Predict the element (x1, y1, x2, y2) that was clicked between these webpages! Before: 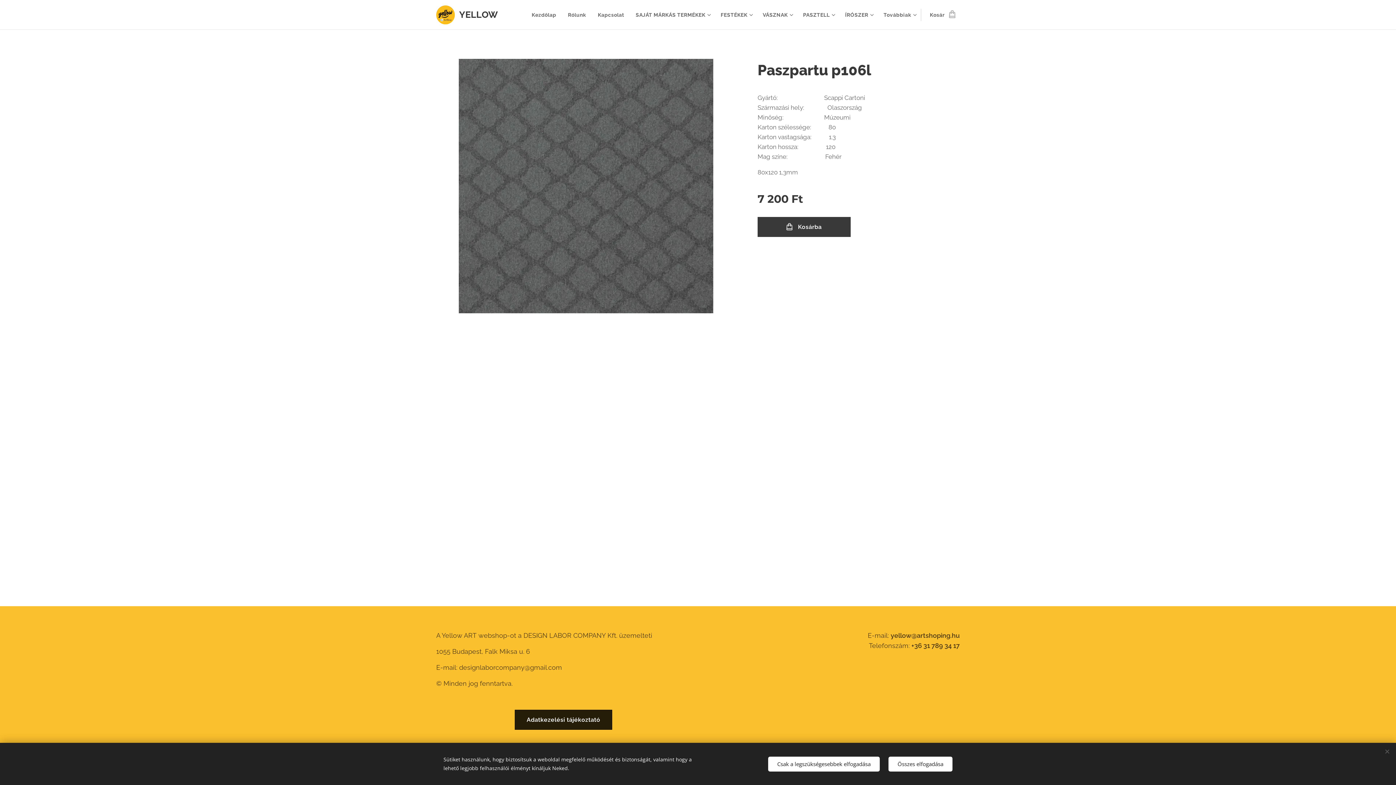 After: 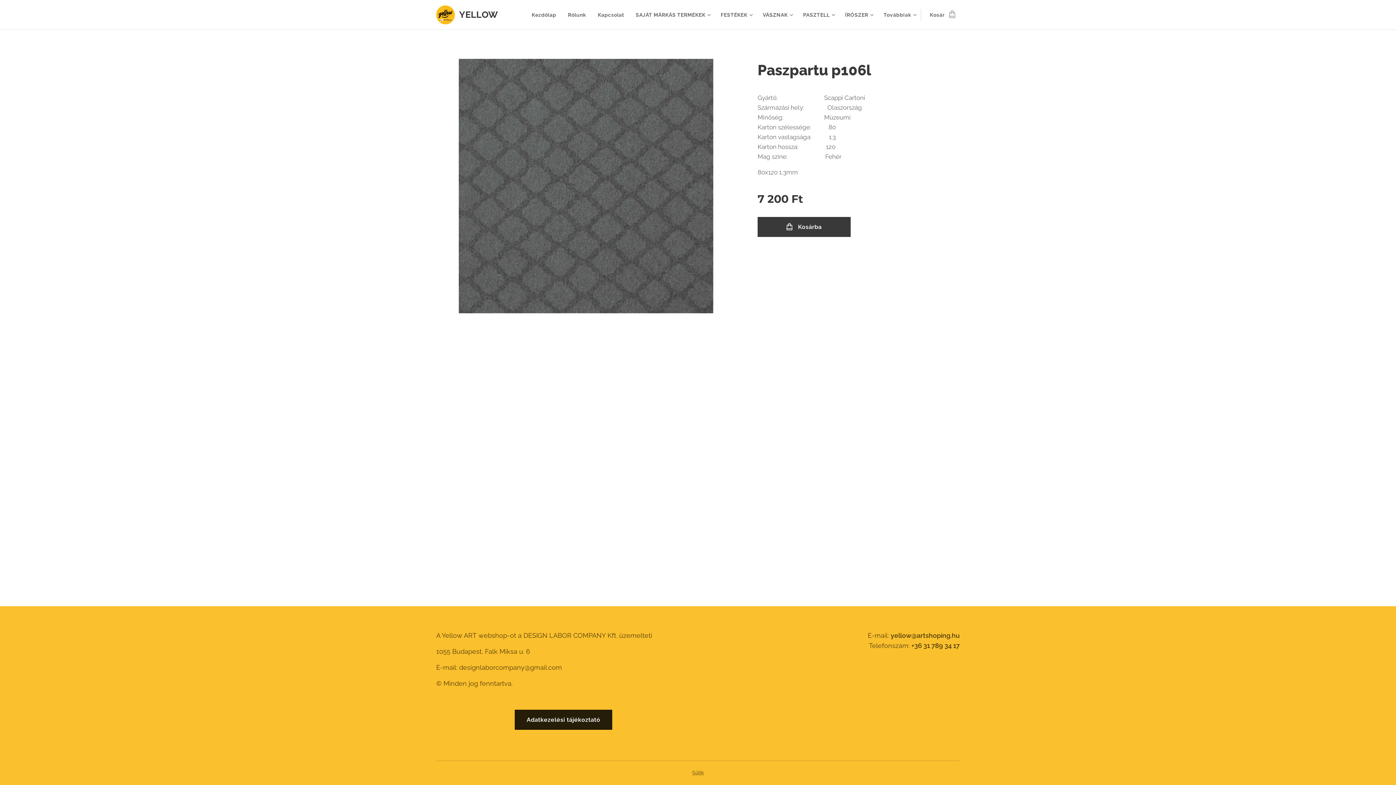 Action: label: Csak a legszükségesebbek elfogadása bbox: (768, 756, 880, 771)